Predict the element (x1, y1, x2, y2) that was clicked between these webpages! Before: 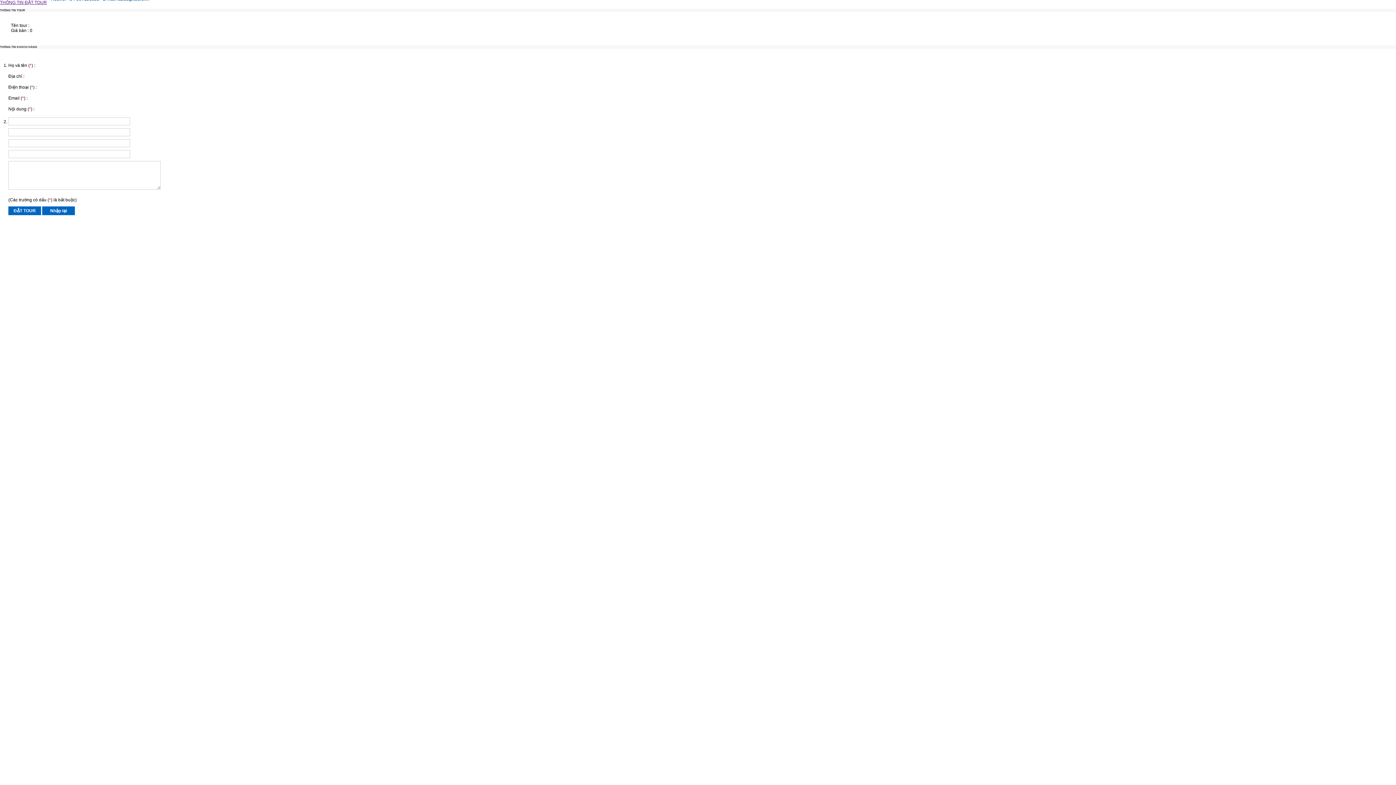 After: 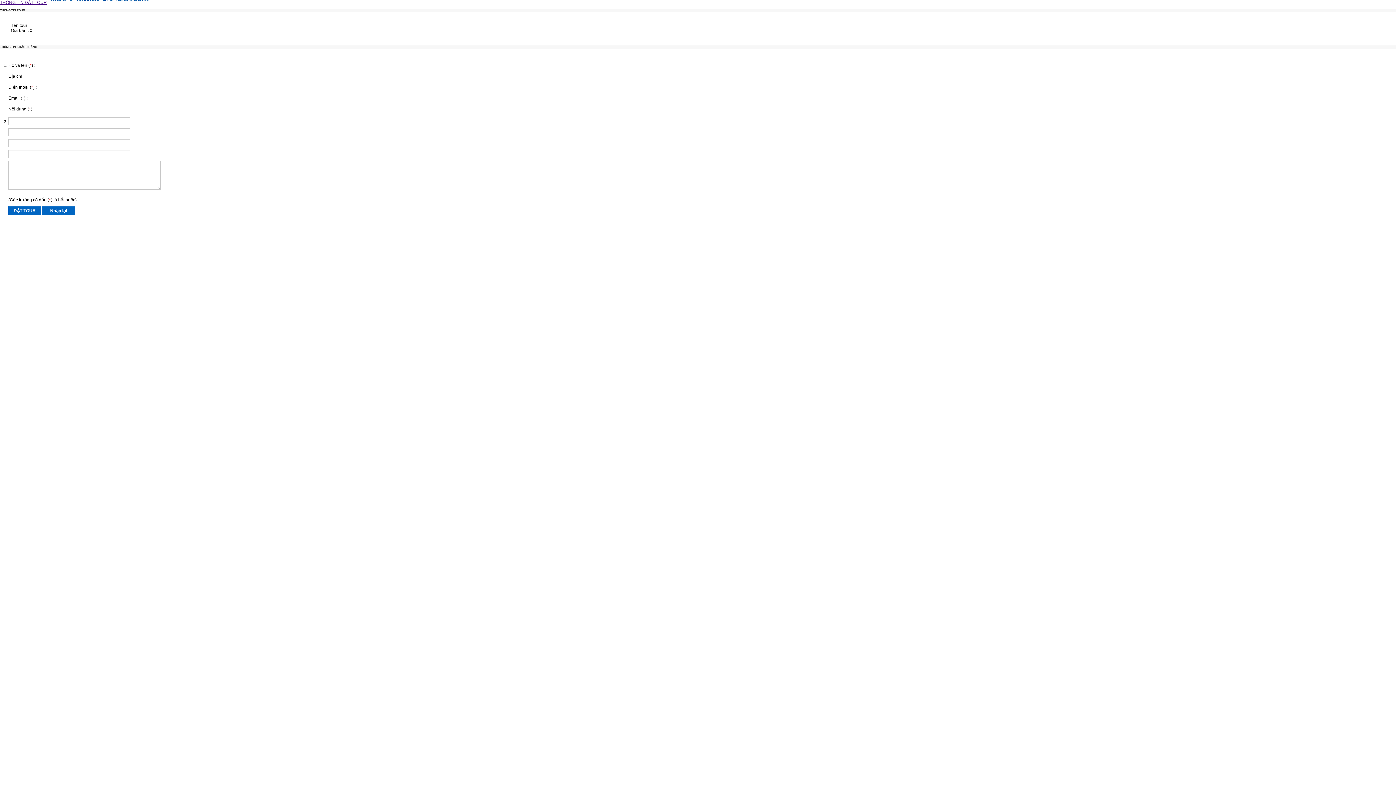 Action: bbox: (0, 0, 46, 5) label: THÔNG TIN ĐẶT TOUR